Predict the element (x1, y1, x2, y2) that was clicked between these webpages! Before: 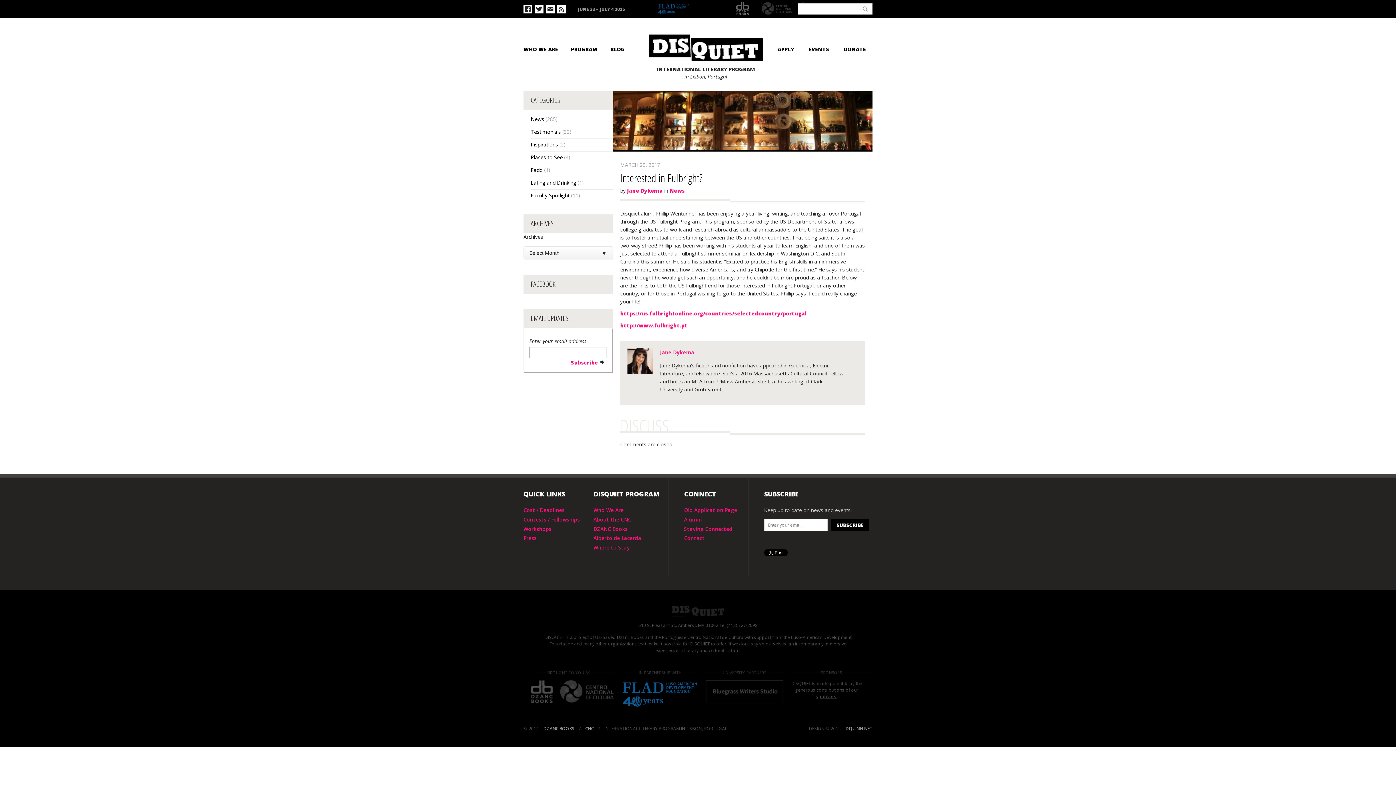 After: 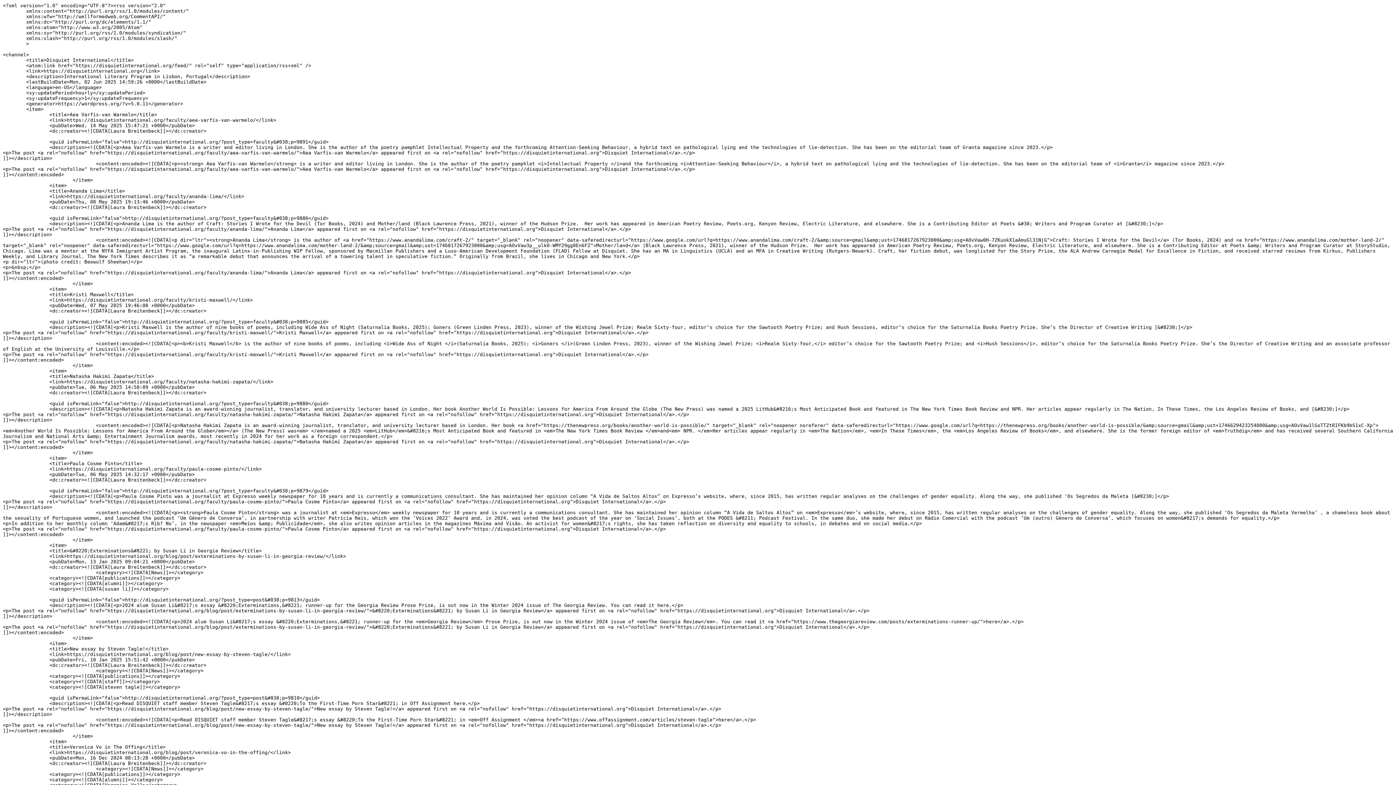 Action: bbox: (557, 4, 566, 13)